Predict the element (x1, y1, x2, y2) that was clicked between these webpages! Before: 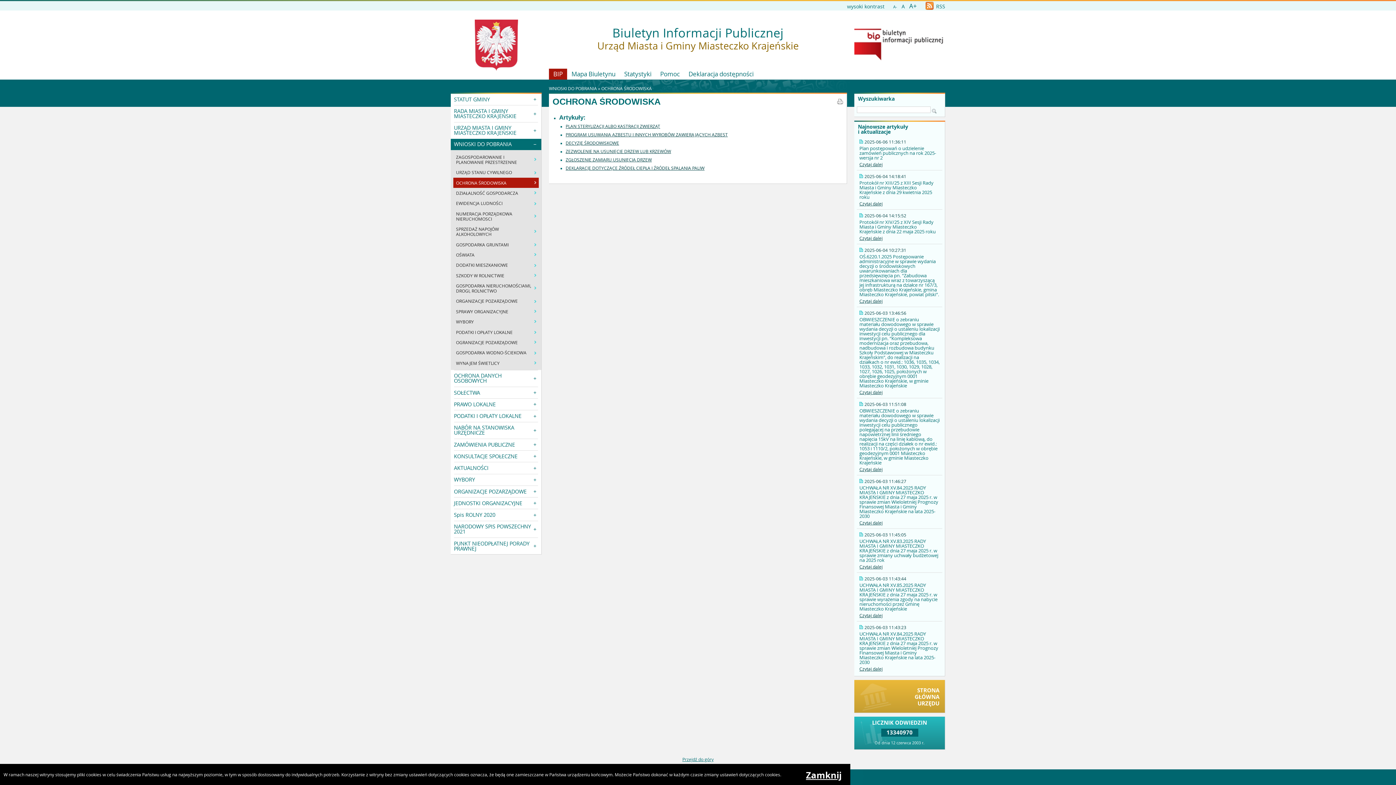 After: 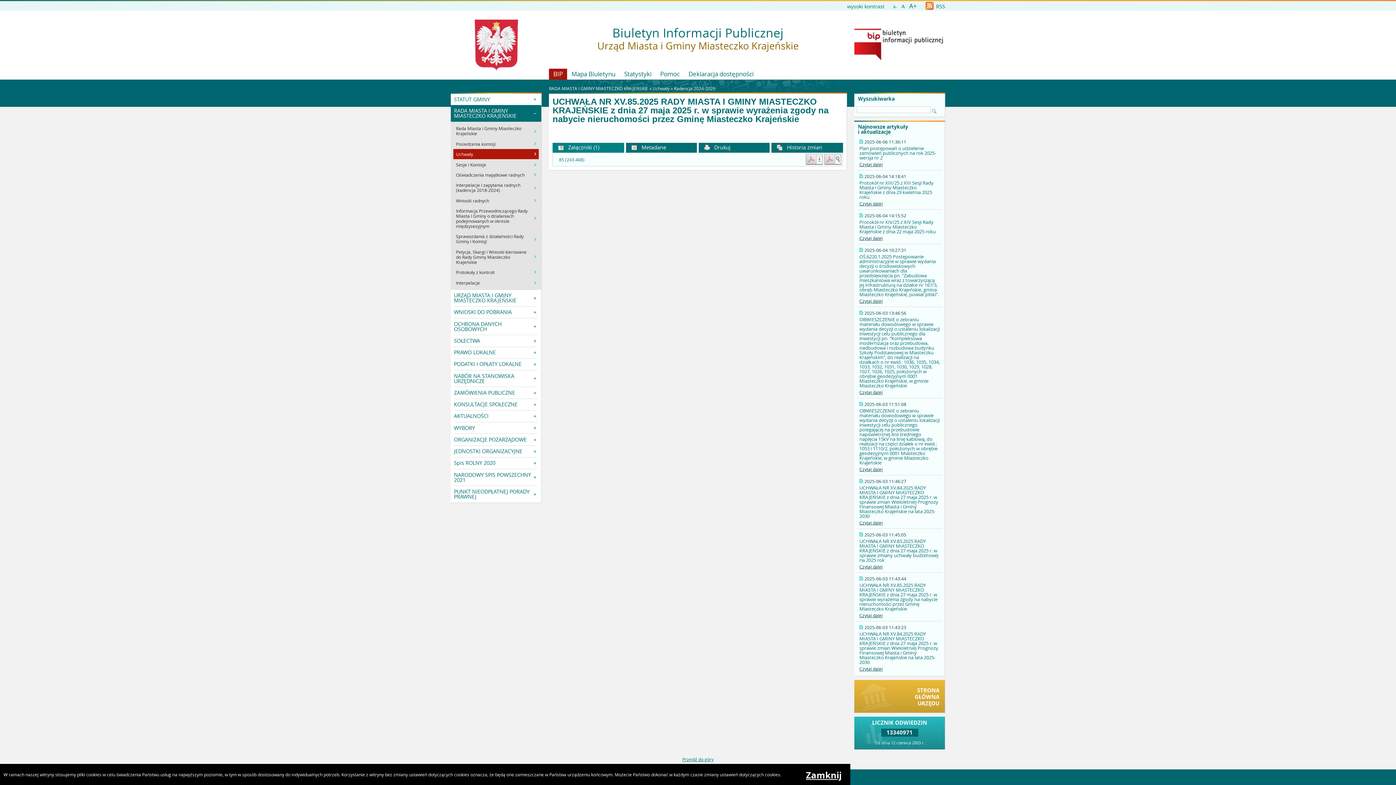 Action: bbox: (859, 612, 882, 618) label: Czytaj dalej